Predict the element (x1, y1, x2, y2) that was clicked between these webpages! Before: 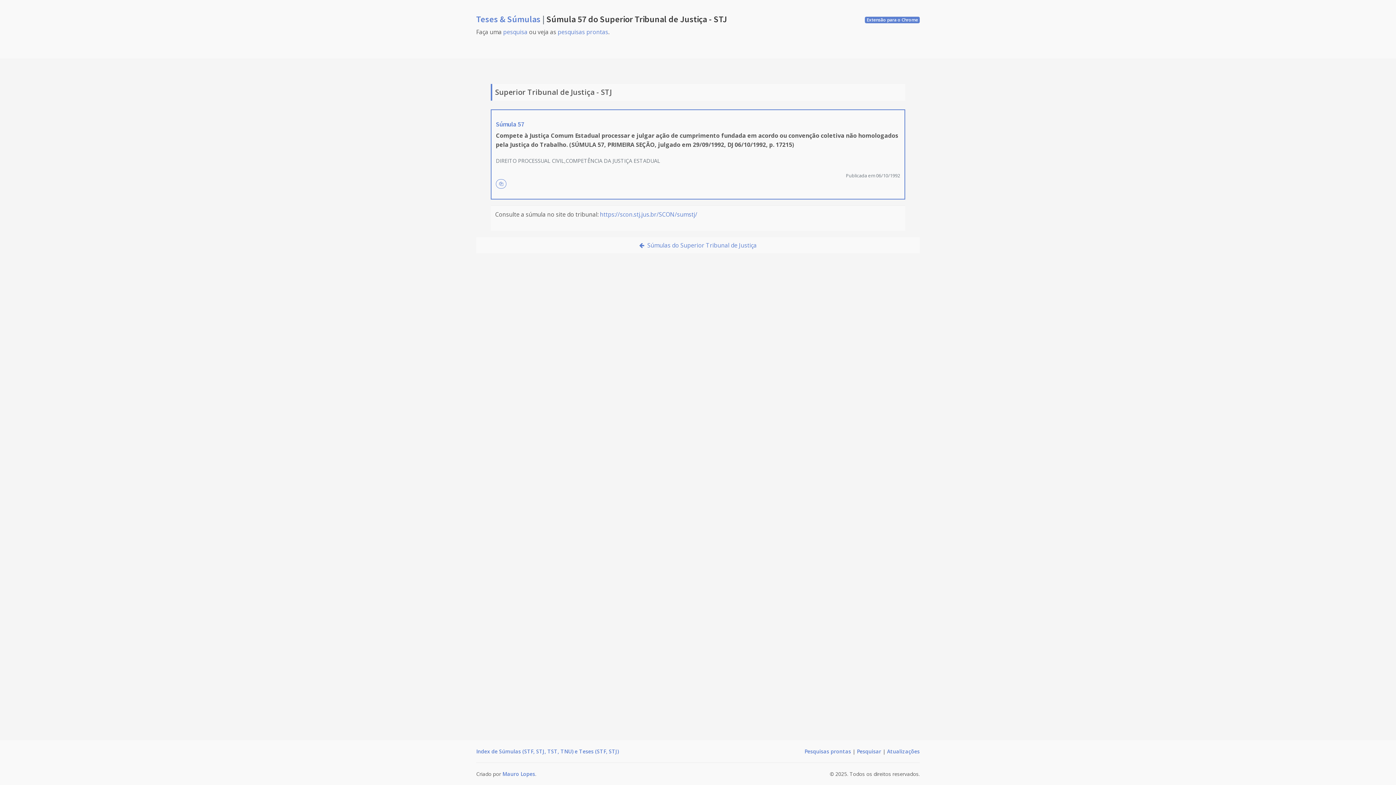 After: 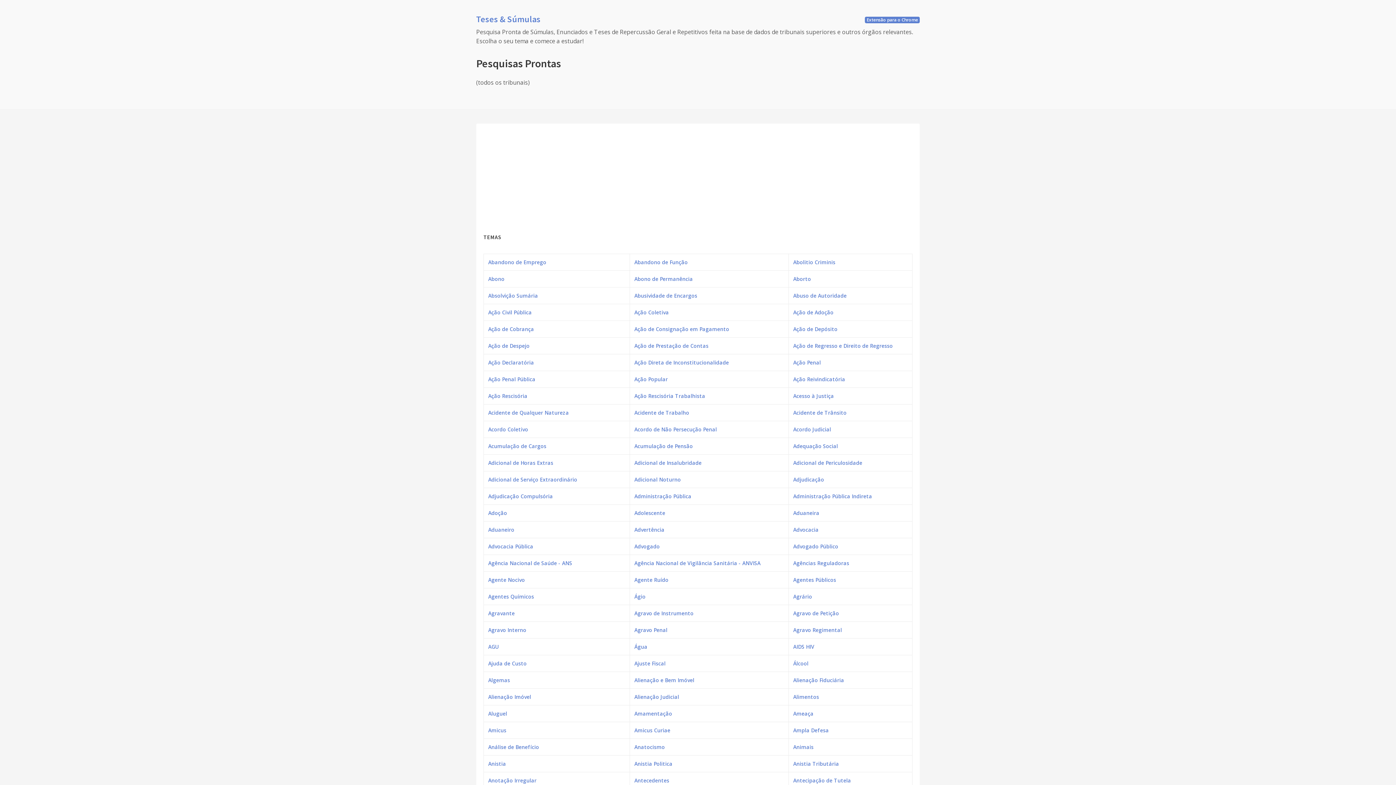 Action: bbox: (557, 28, 608, 36) label: pesquisas prontas